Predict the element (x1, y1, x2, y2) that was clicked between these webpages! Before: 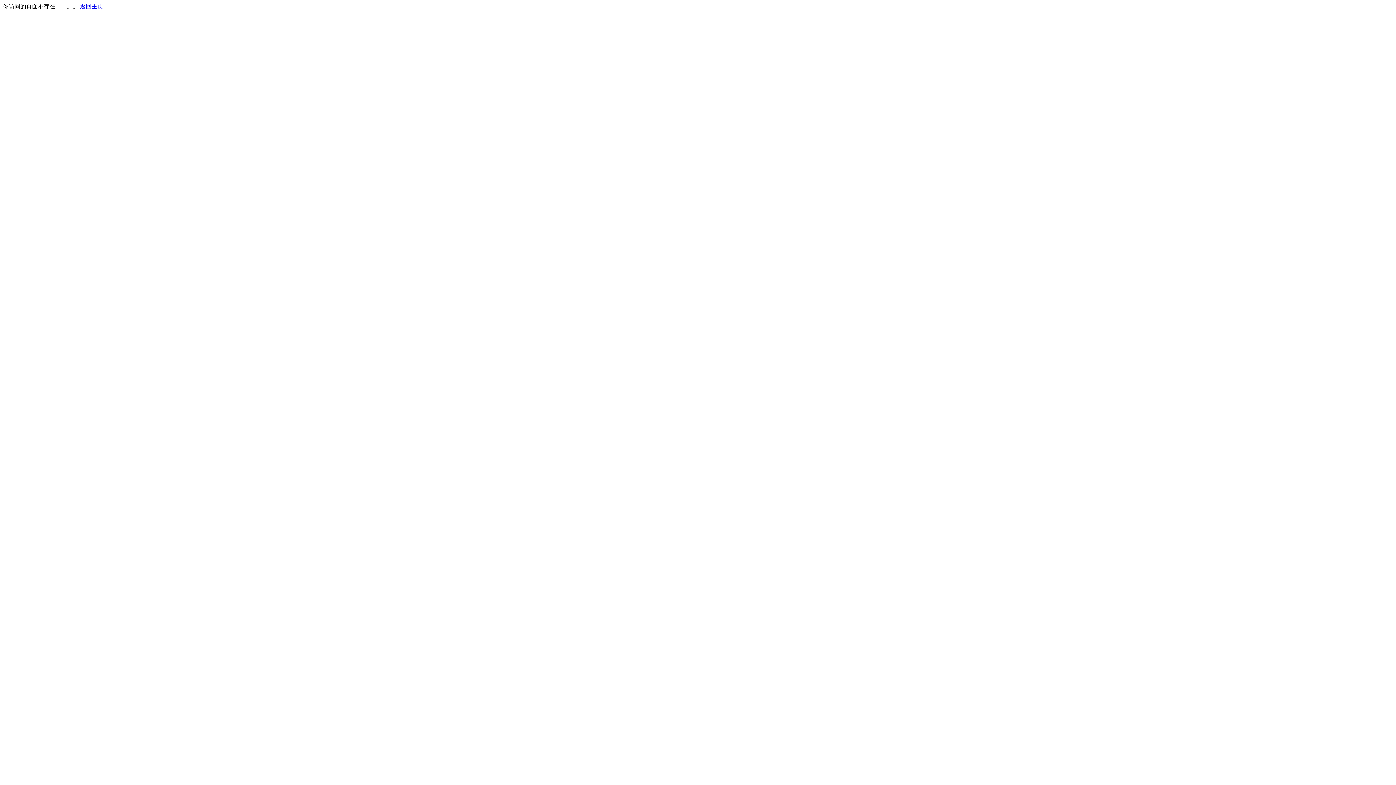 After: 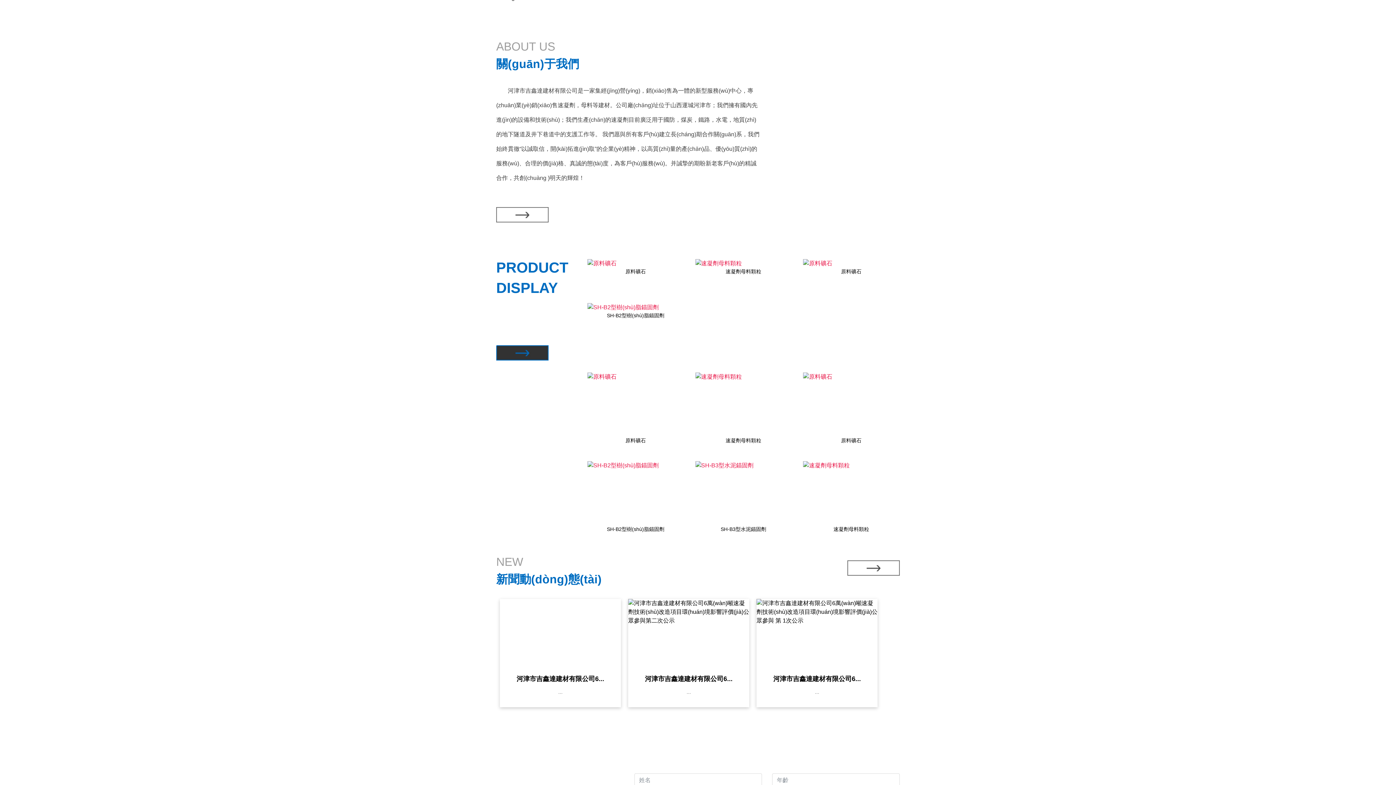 Action: label: 返回主页 bbox: (80, 3, 103, 9)